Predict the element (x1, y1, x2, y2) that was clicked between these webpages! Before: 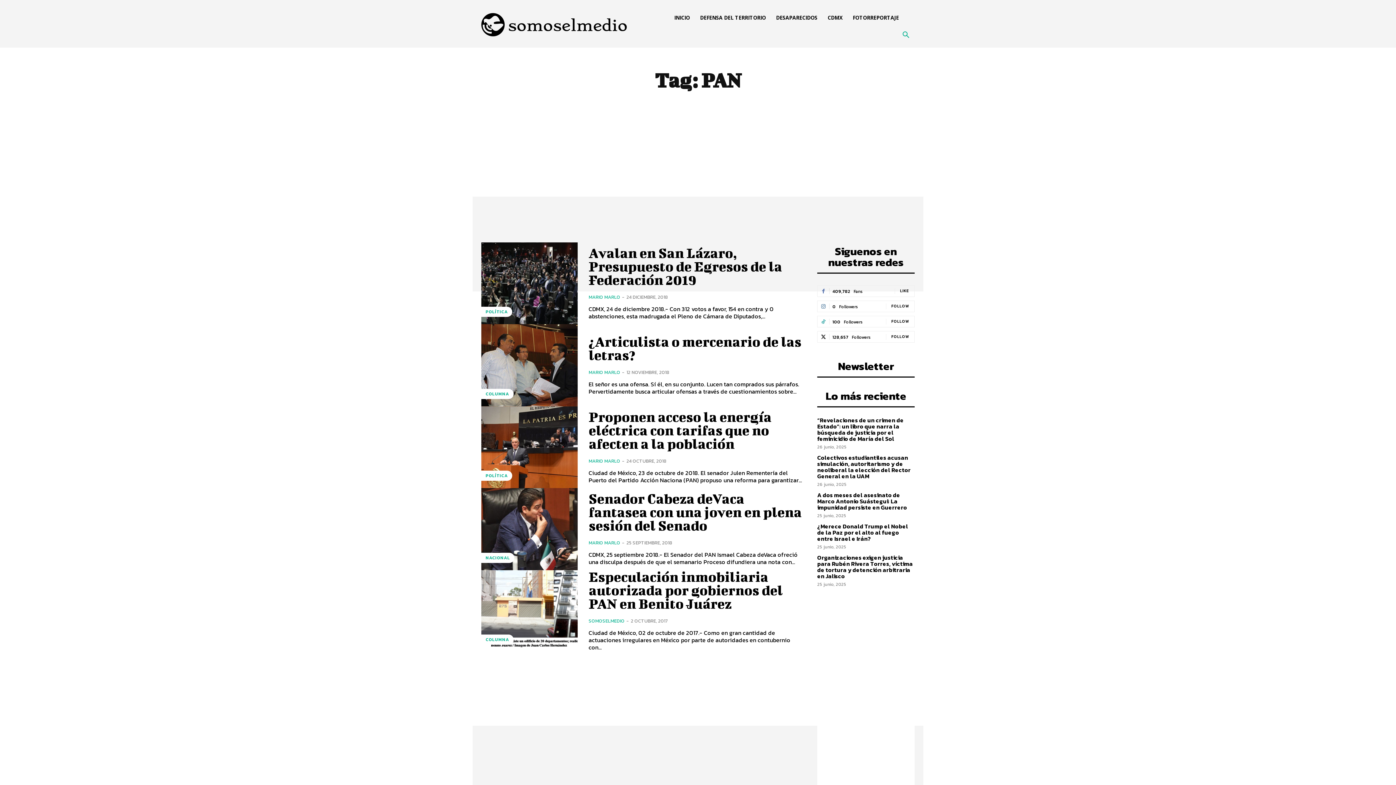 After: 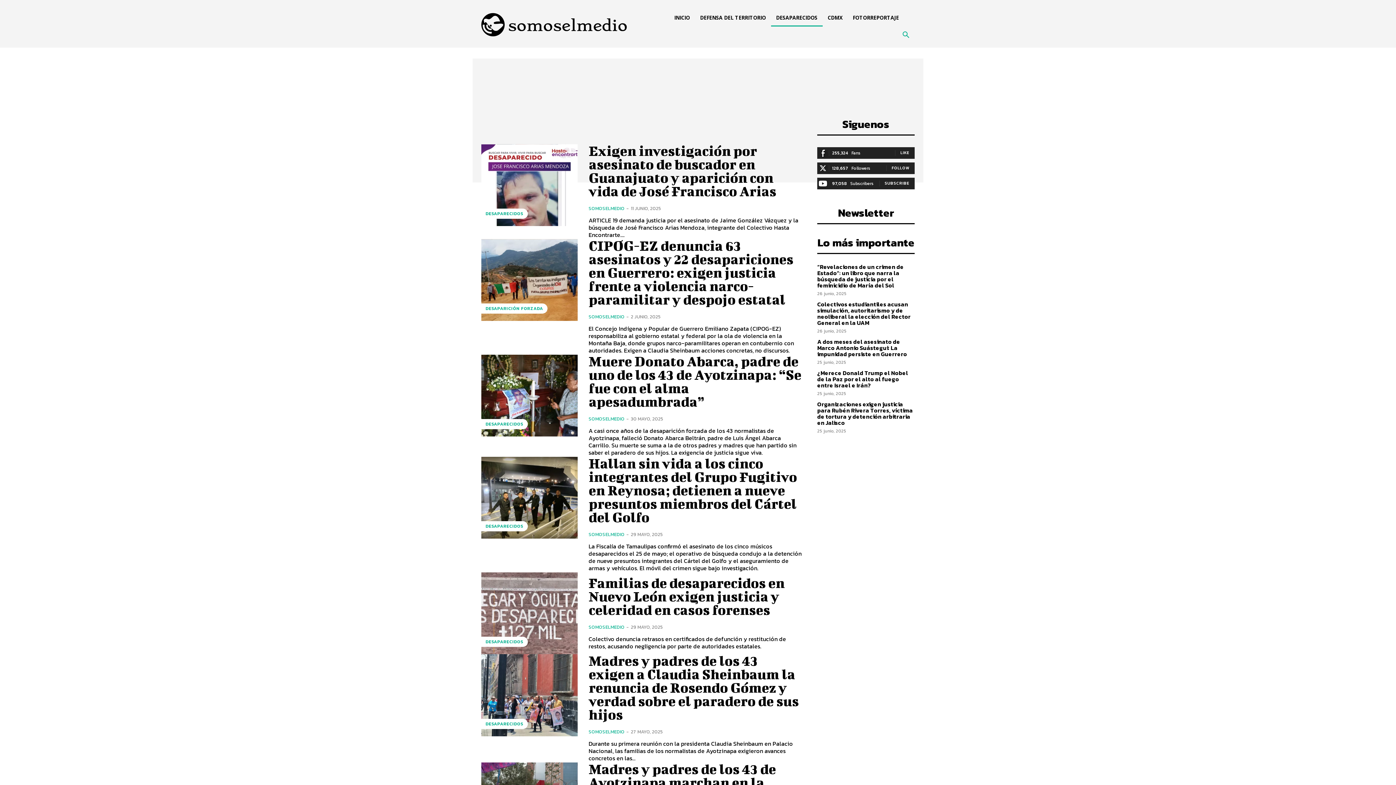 Action: bbox: (771, 9, 822, 26) label: DESAPARECIDOS